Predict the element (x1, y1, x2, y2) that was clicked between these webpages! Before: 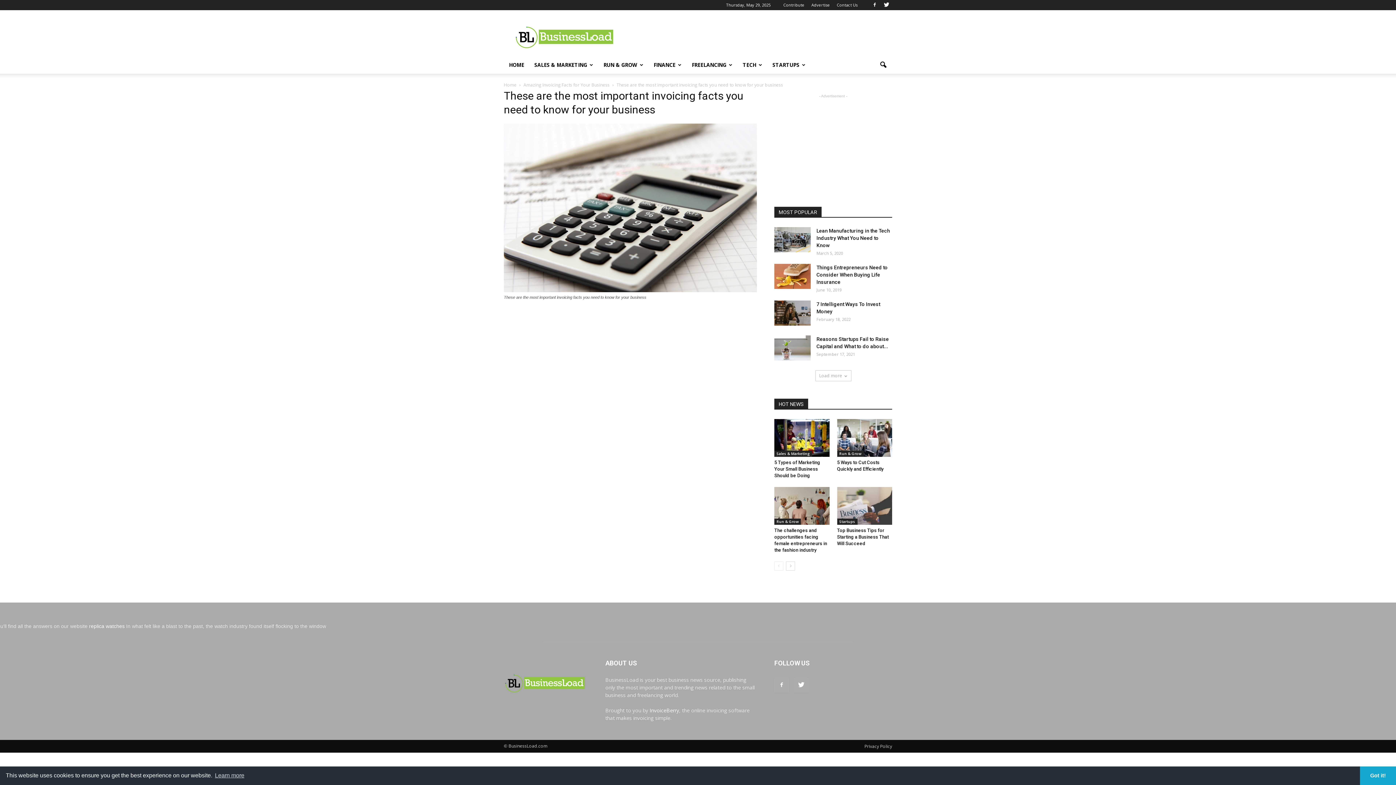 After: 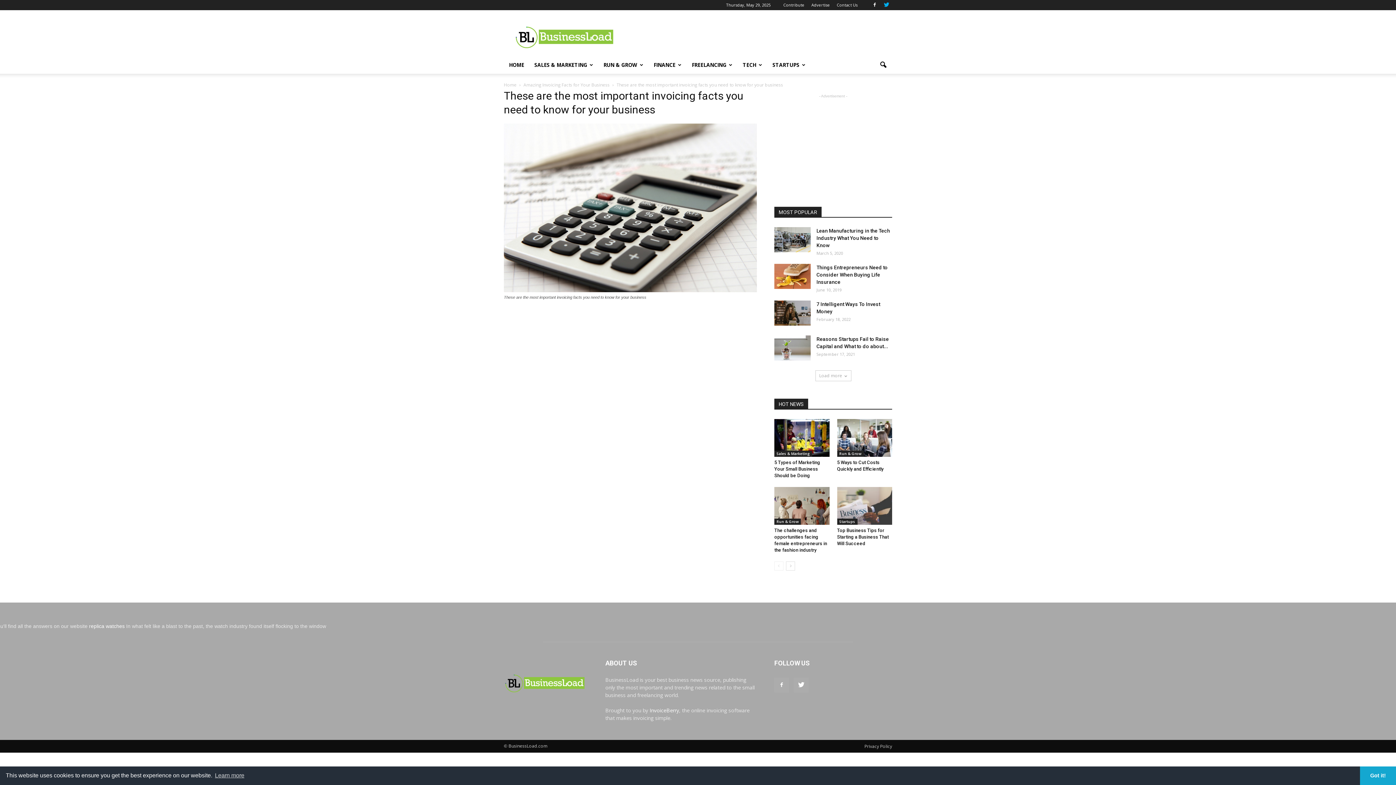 Action: bbox: (881, 0, 892, 10)